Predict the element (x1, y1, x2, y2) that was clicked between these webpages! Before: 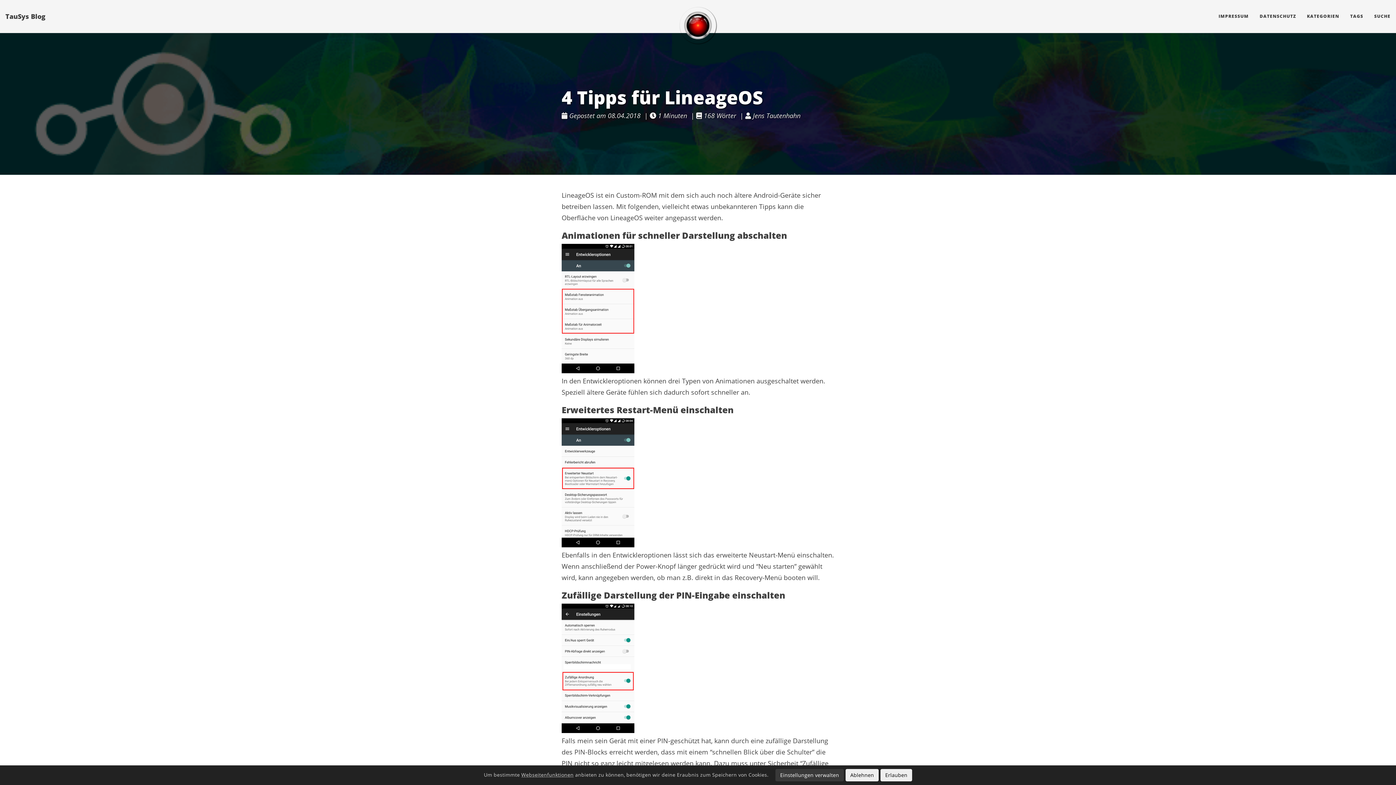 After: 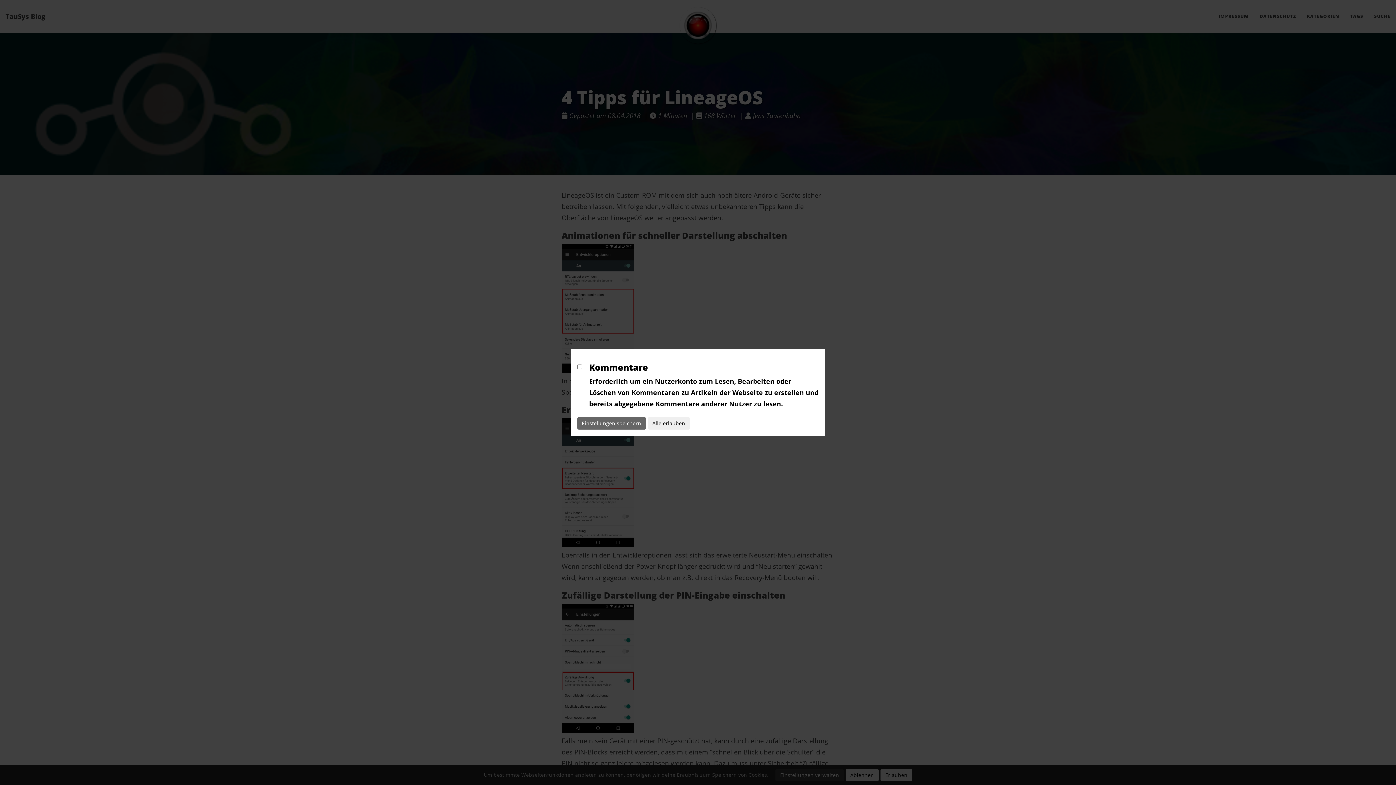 Action: label: Webseitenfunktionen bbox: (521, 771, 573, 778)